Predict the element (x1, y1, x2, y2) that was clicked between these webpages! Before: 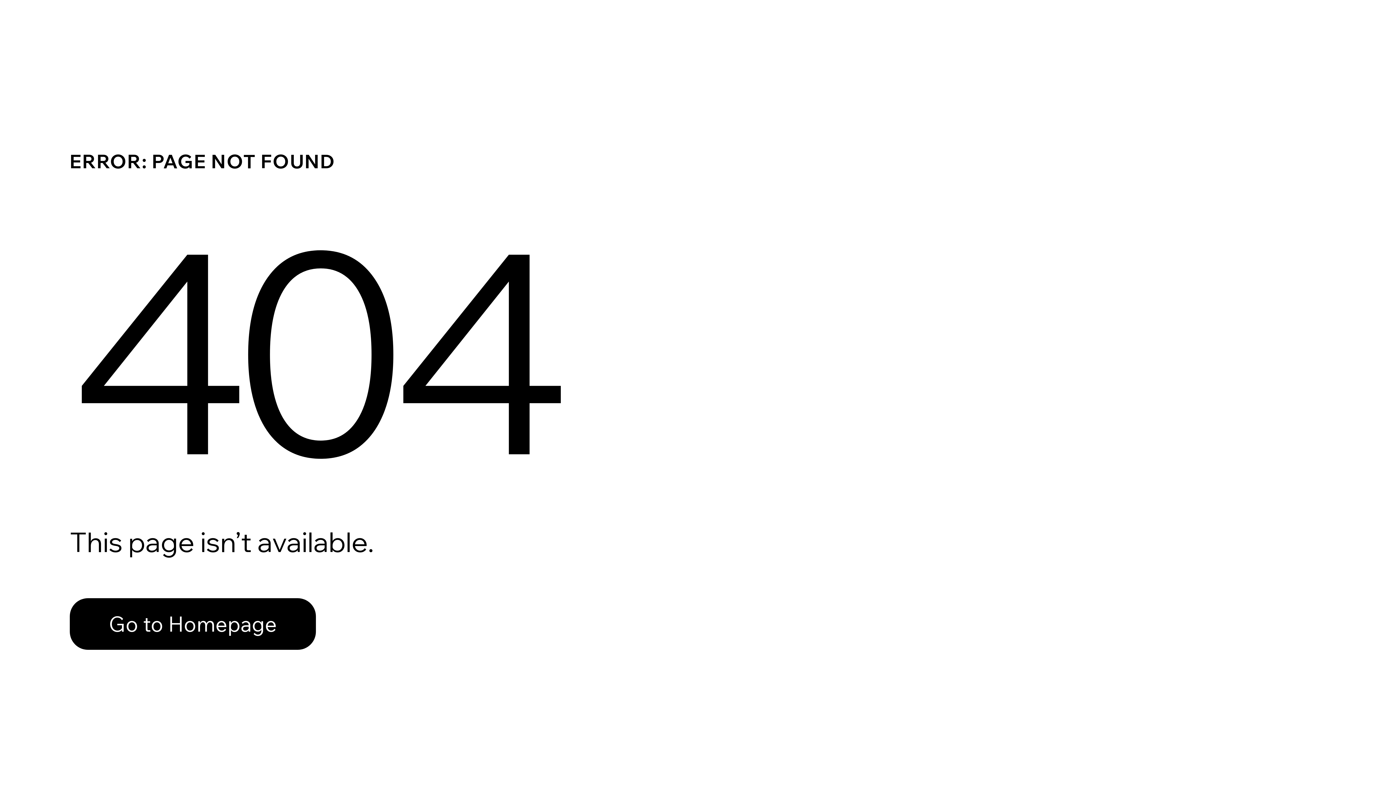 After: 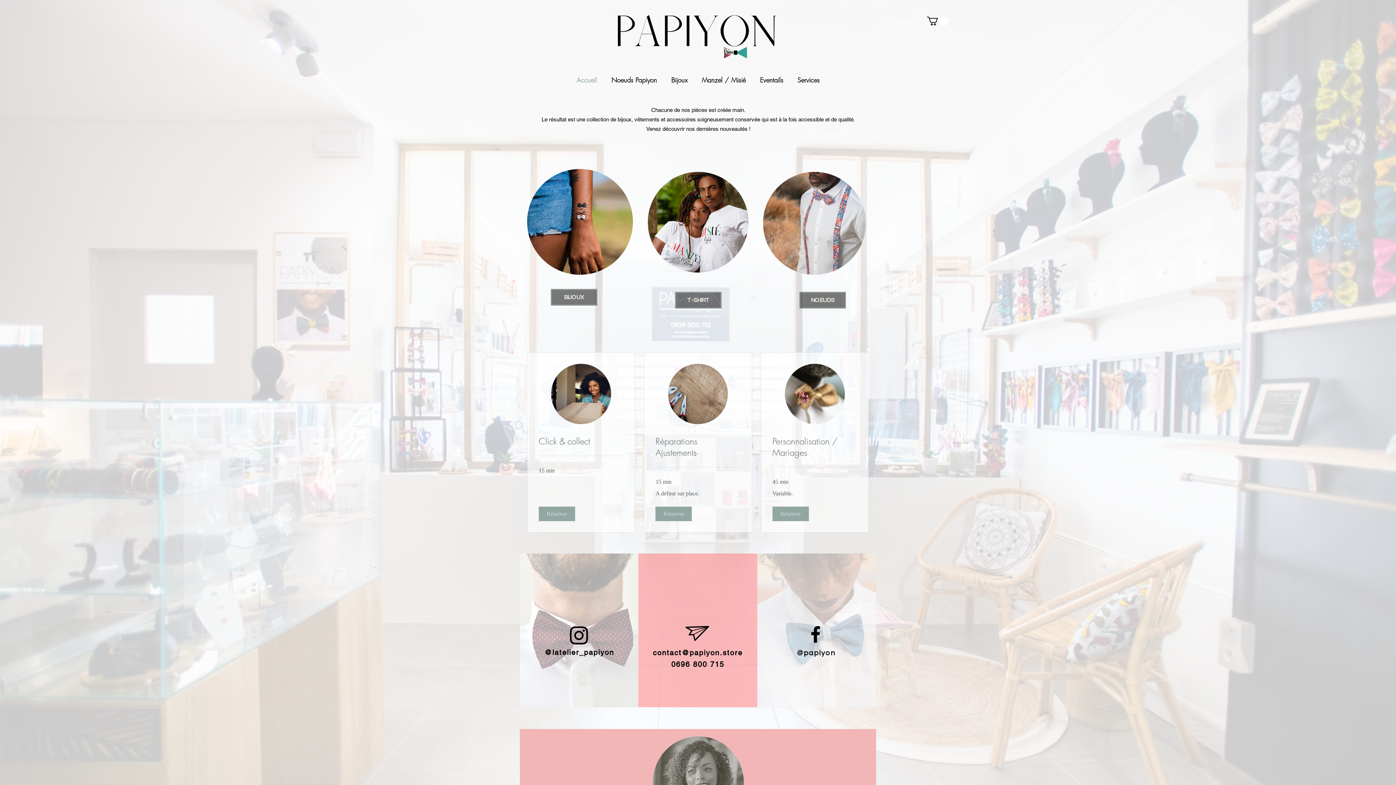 Action: bbox: (69, 582, 768, 659) label: Go to Homepage